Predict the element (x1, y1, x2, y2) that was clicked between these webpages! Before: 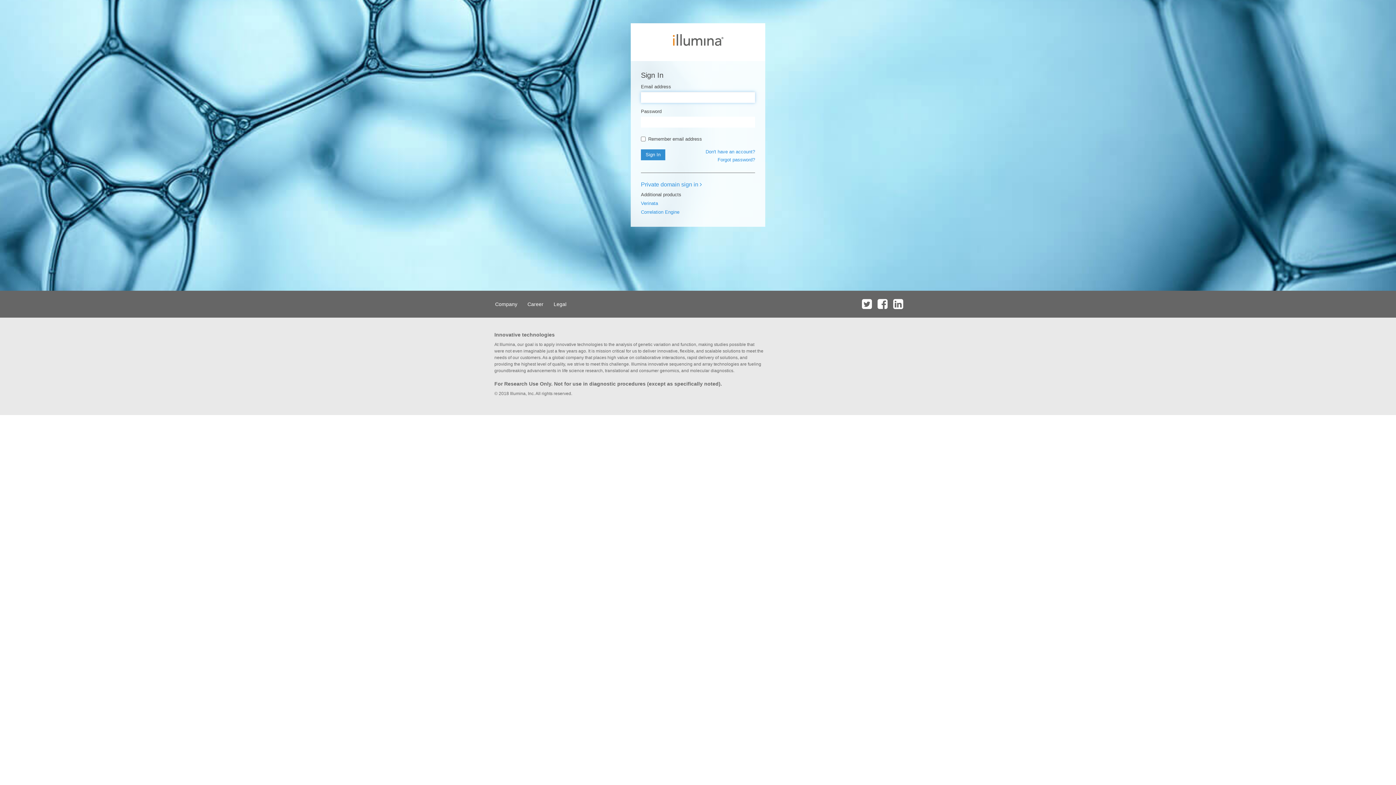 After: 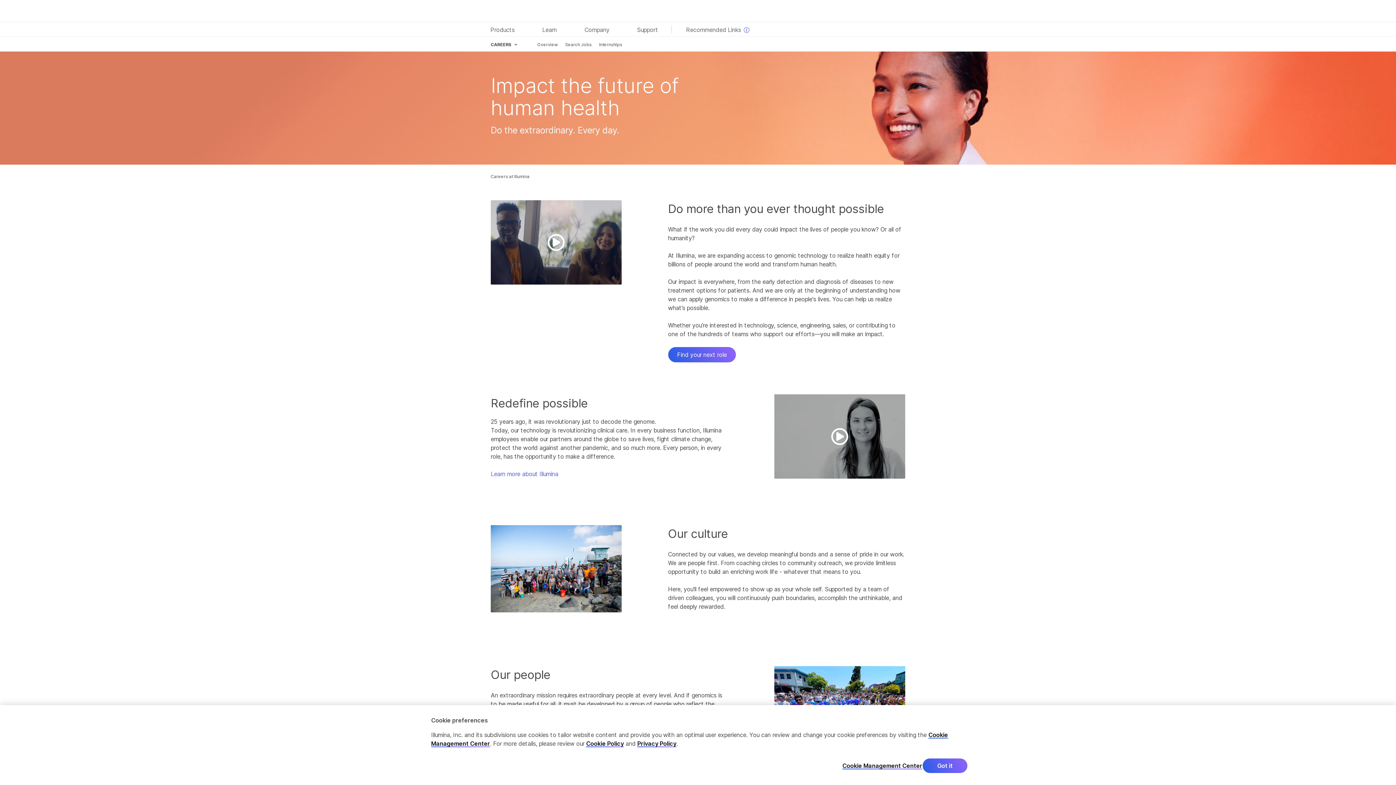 Action: bbox: (523, 290, 548, 317) label: Career